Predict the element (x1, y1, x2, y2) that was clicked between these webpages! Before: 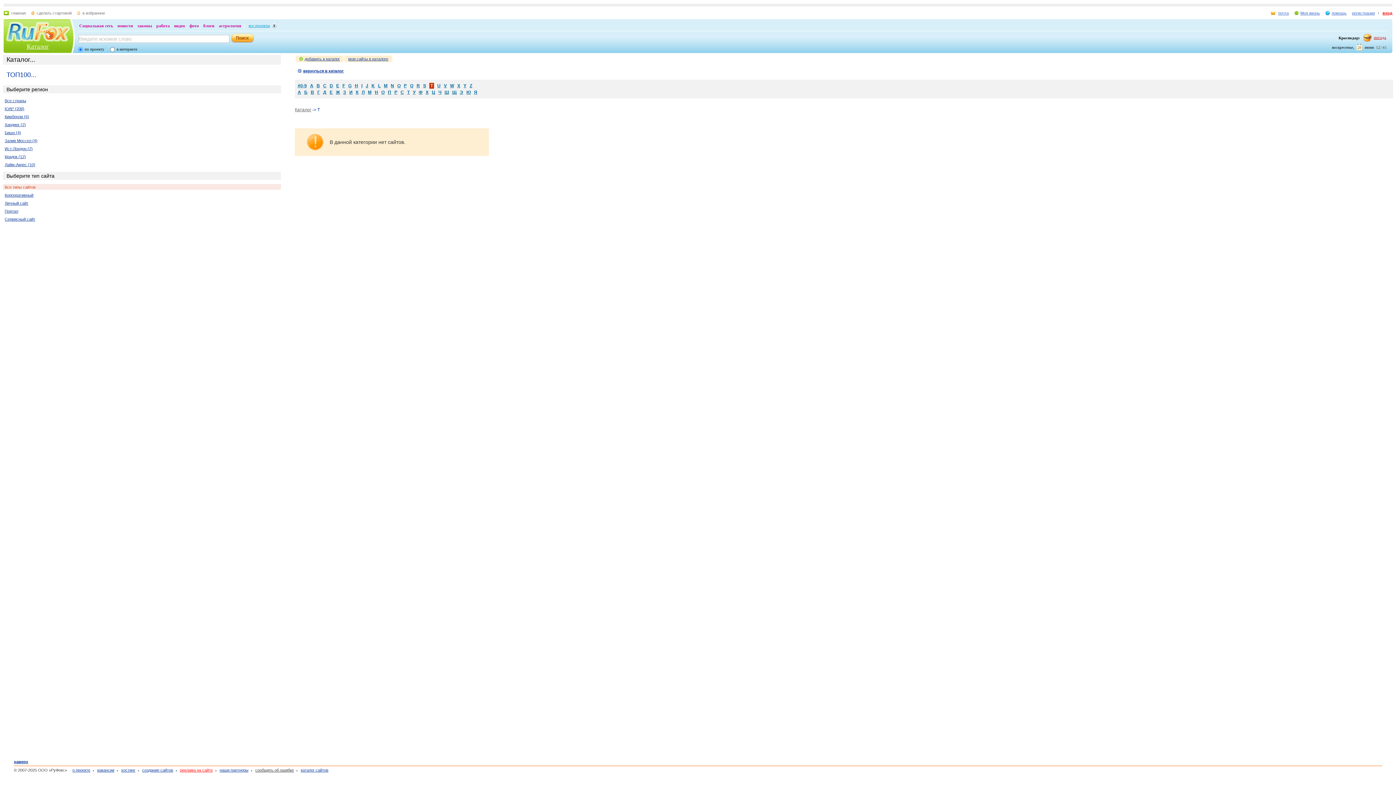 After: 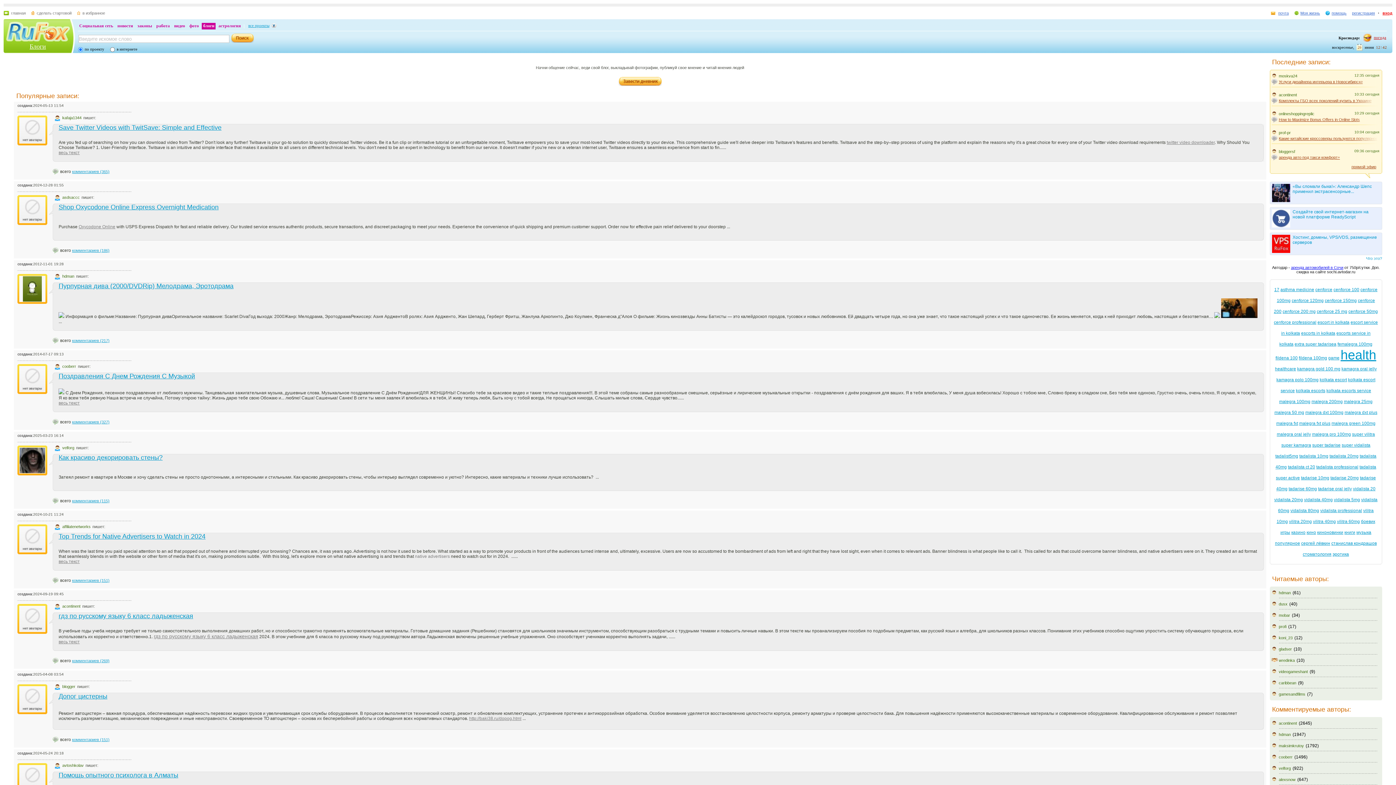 Action: label: блоги bbox: (201, 22, 216, 29)